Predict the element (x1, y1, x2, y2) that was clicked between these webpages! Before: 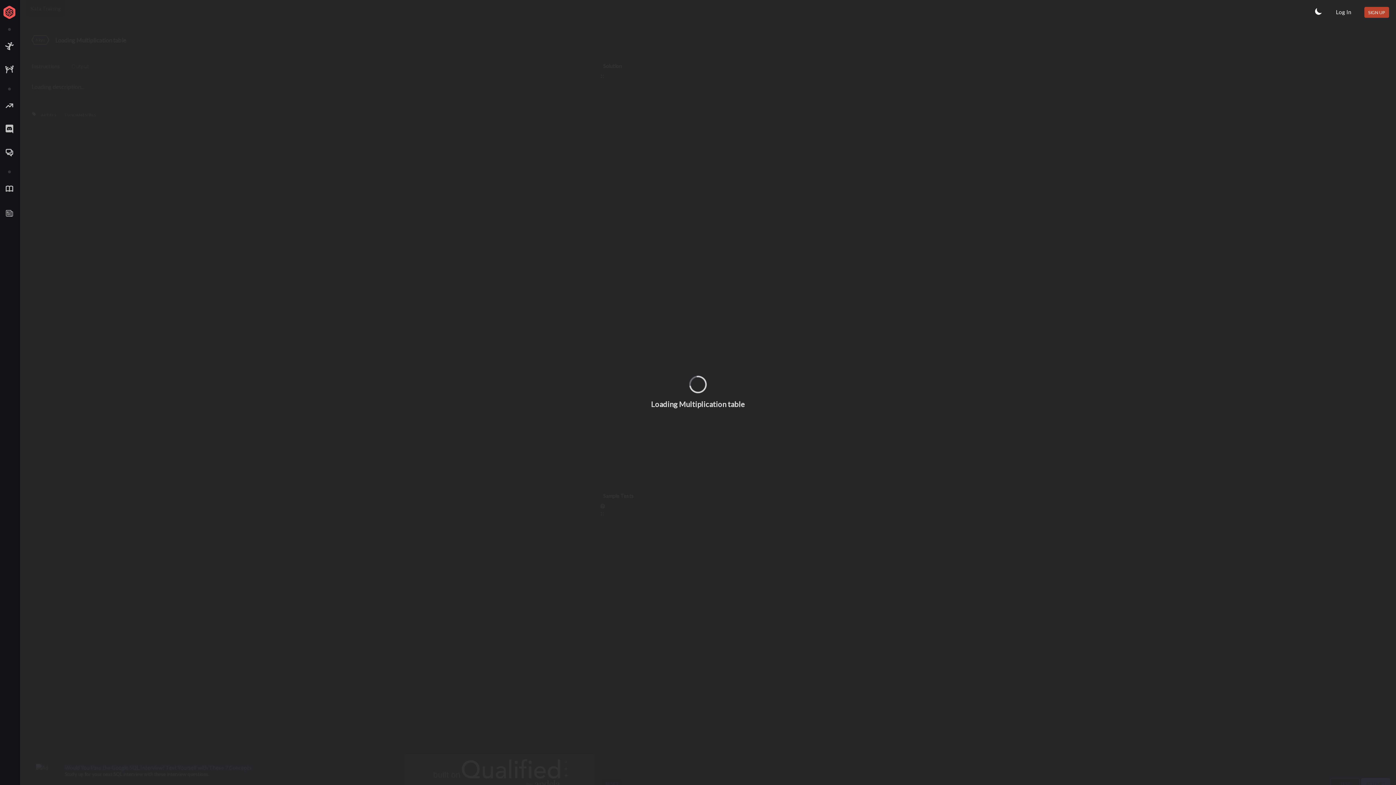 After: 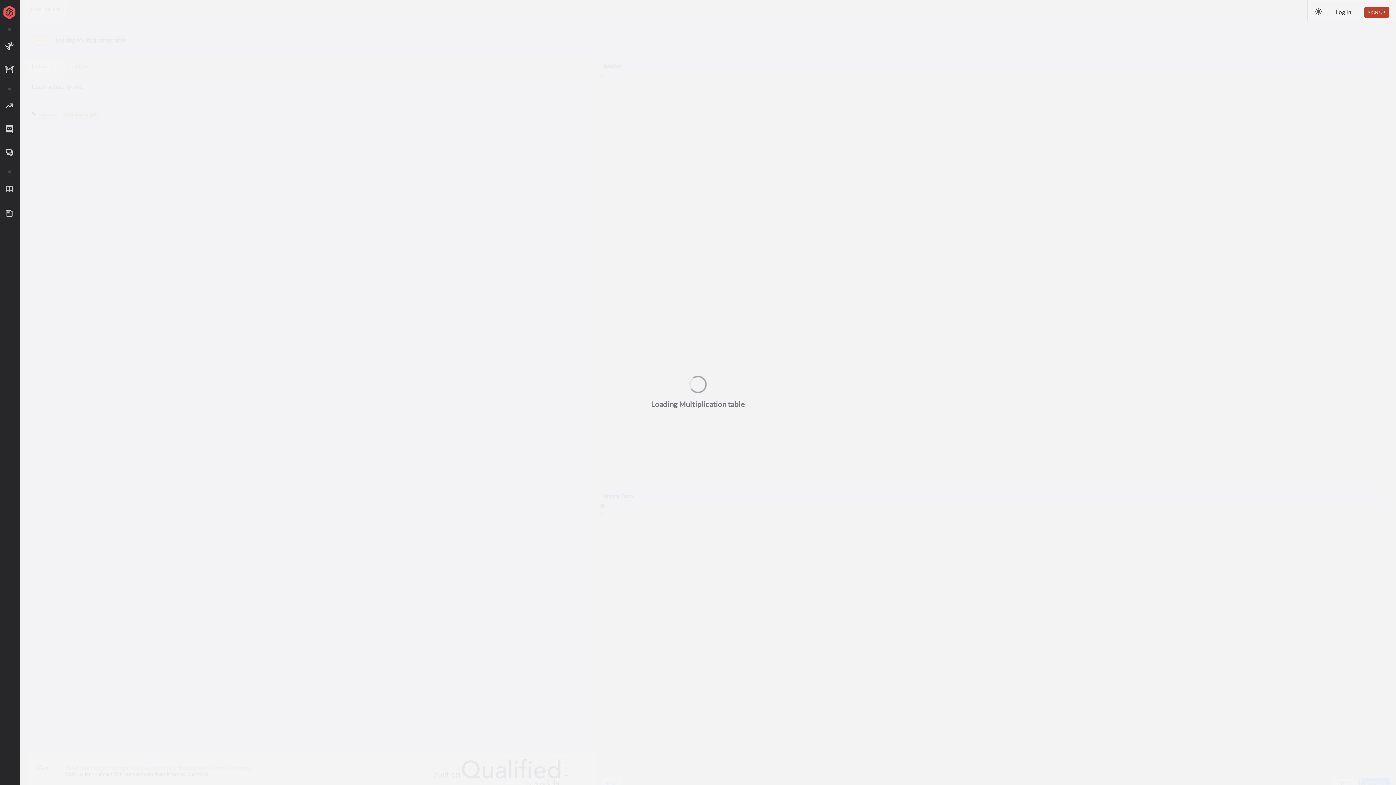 Action: bbox: (1314, 6, 1323, 15)